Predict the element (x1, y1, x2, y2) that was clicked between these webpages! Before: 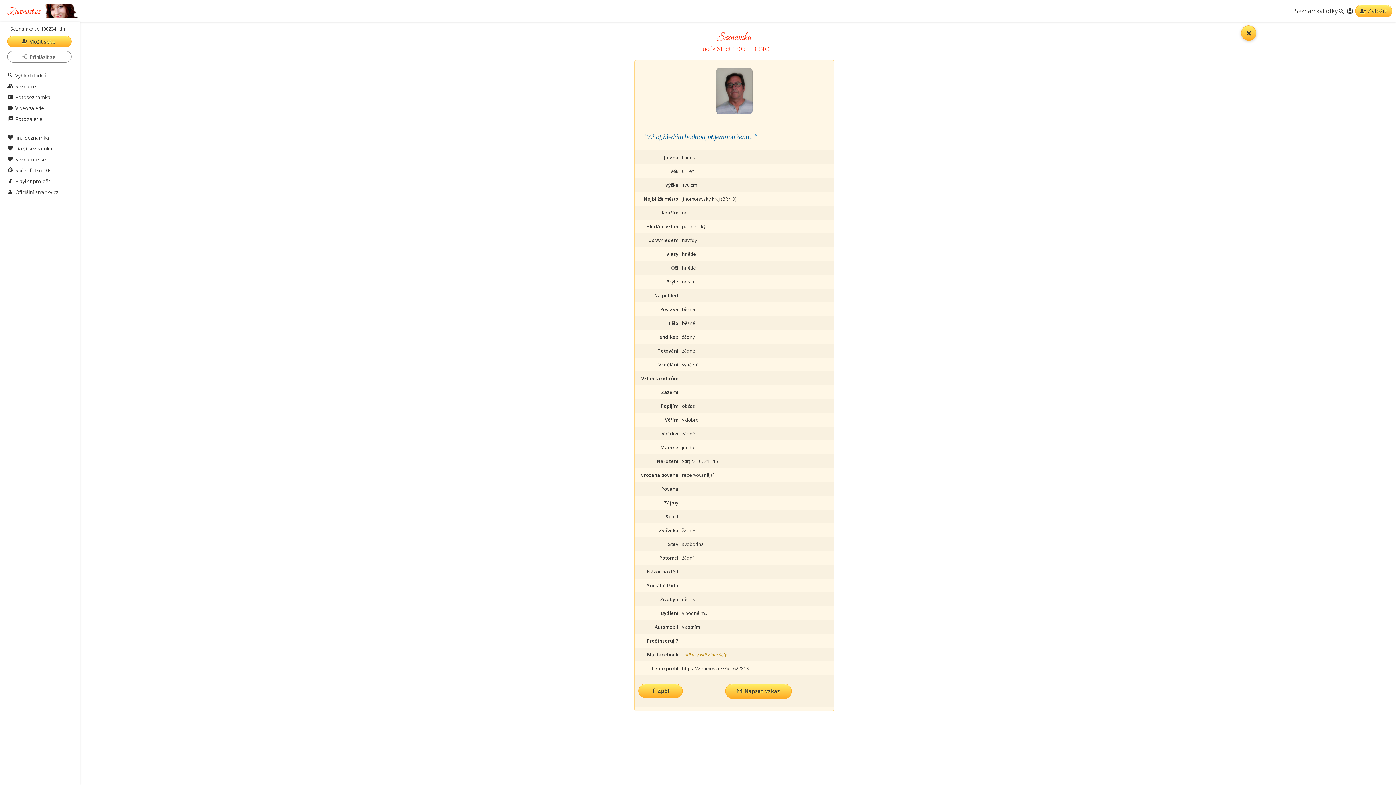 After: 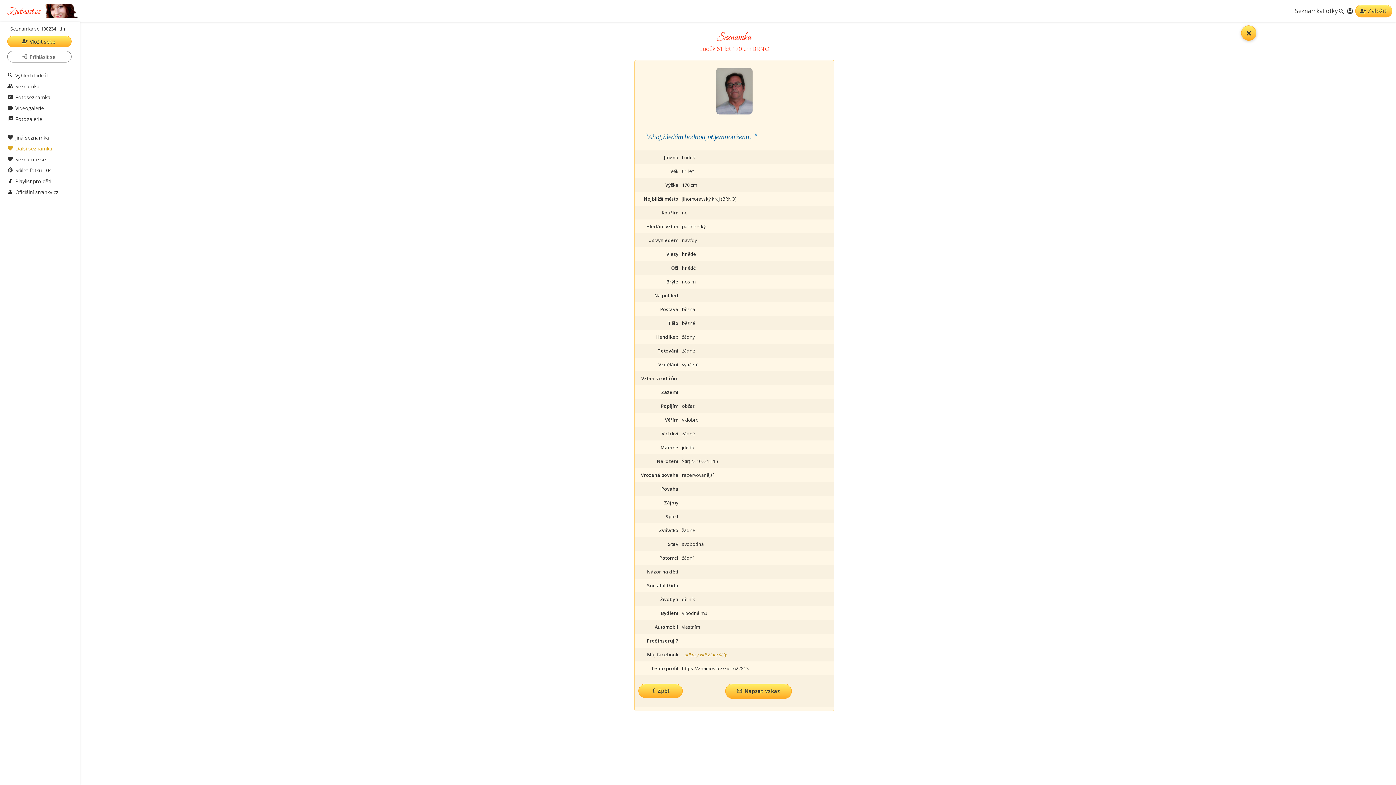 Action: bbox: (7, 142, 72, 153) label: favorite_border
Další seznamka